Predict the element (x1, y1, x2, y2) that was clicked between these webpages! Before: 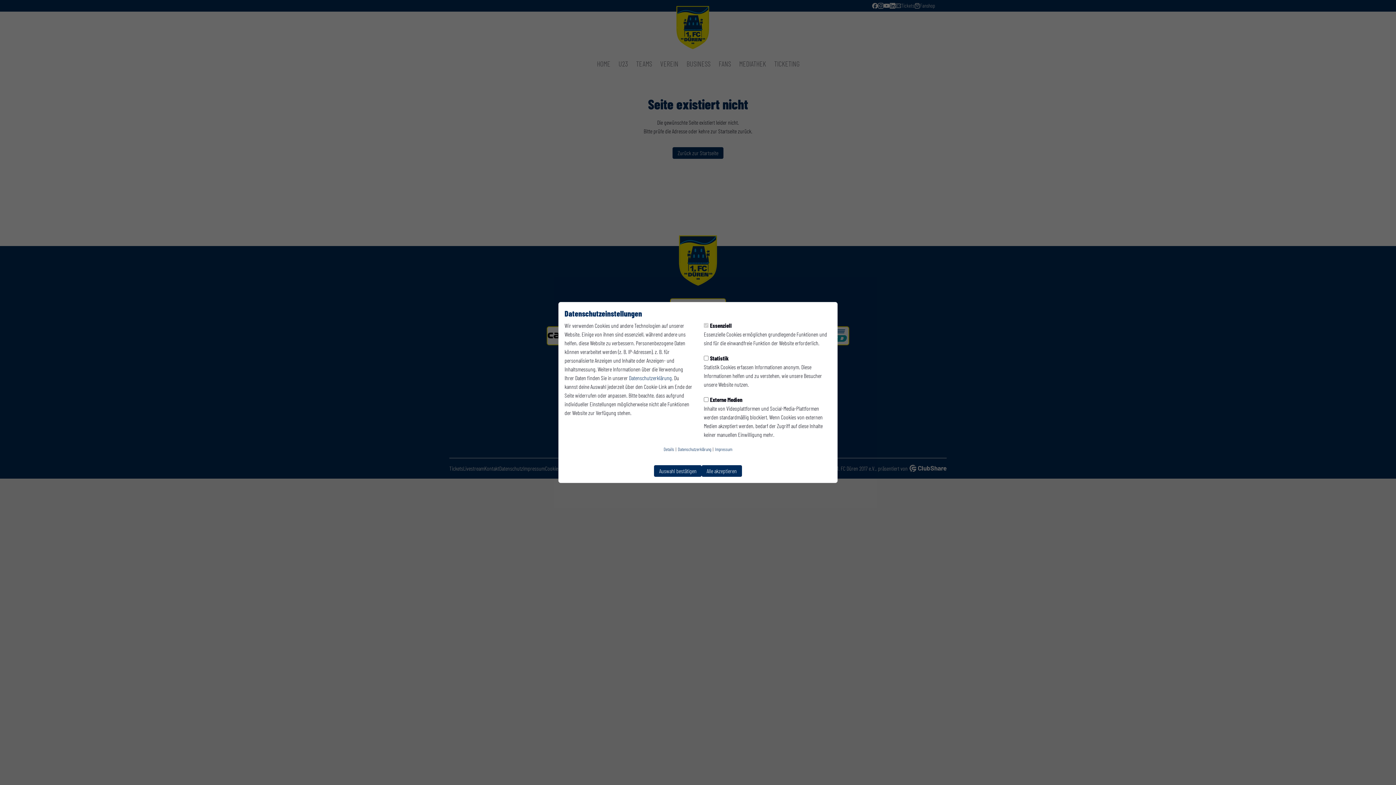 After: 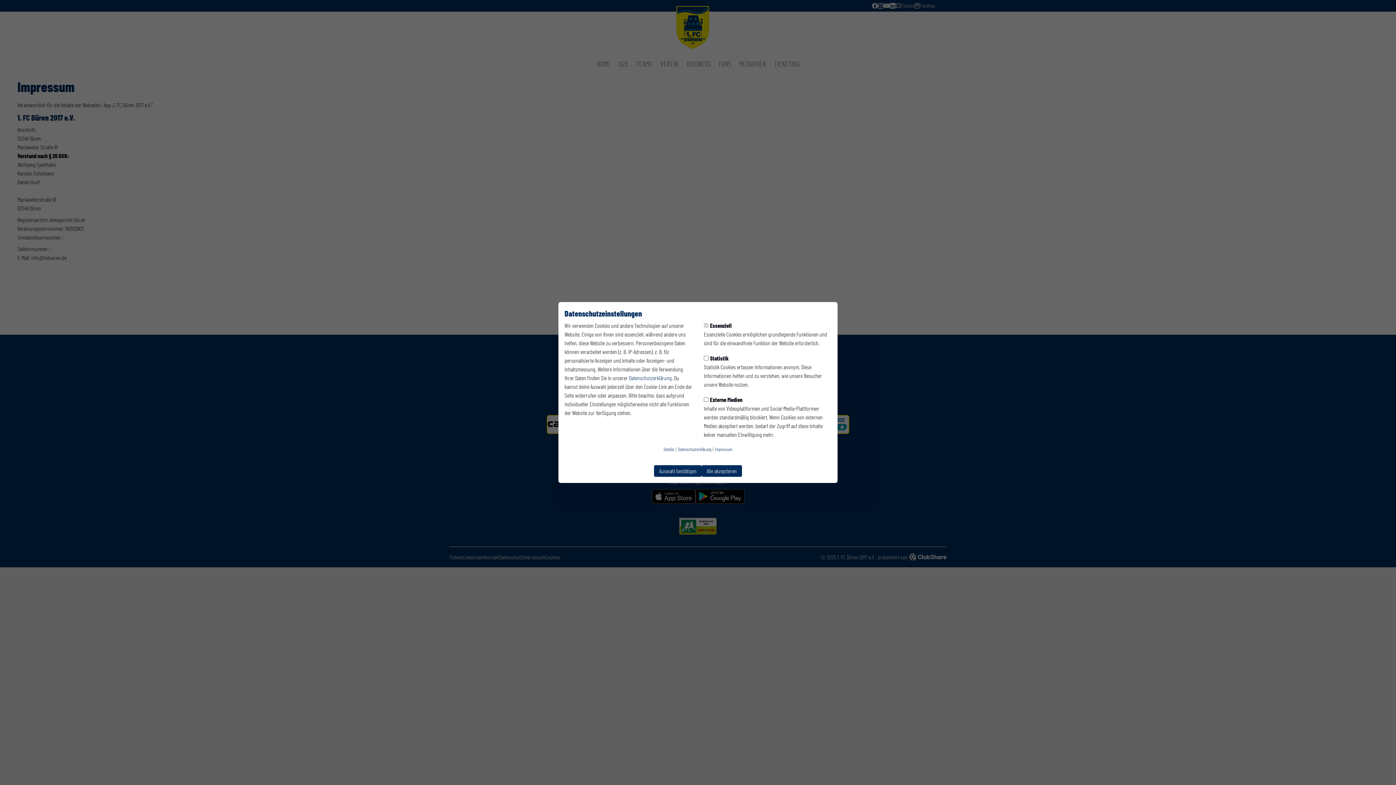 Action: label: Impressum bbox: (715, 445, 732, 453)